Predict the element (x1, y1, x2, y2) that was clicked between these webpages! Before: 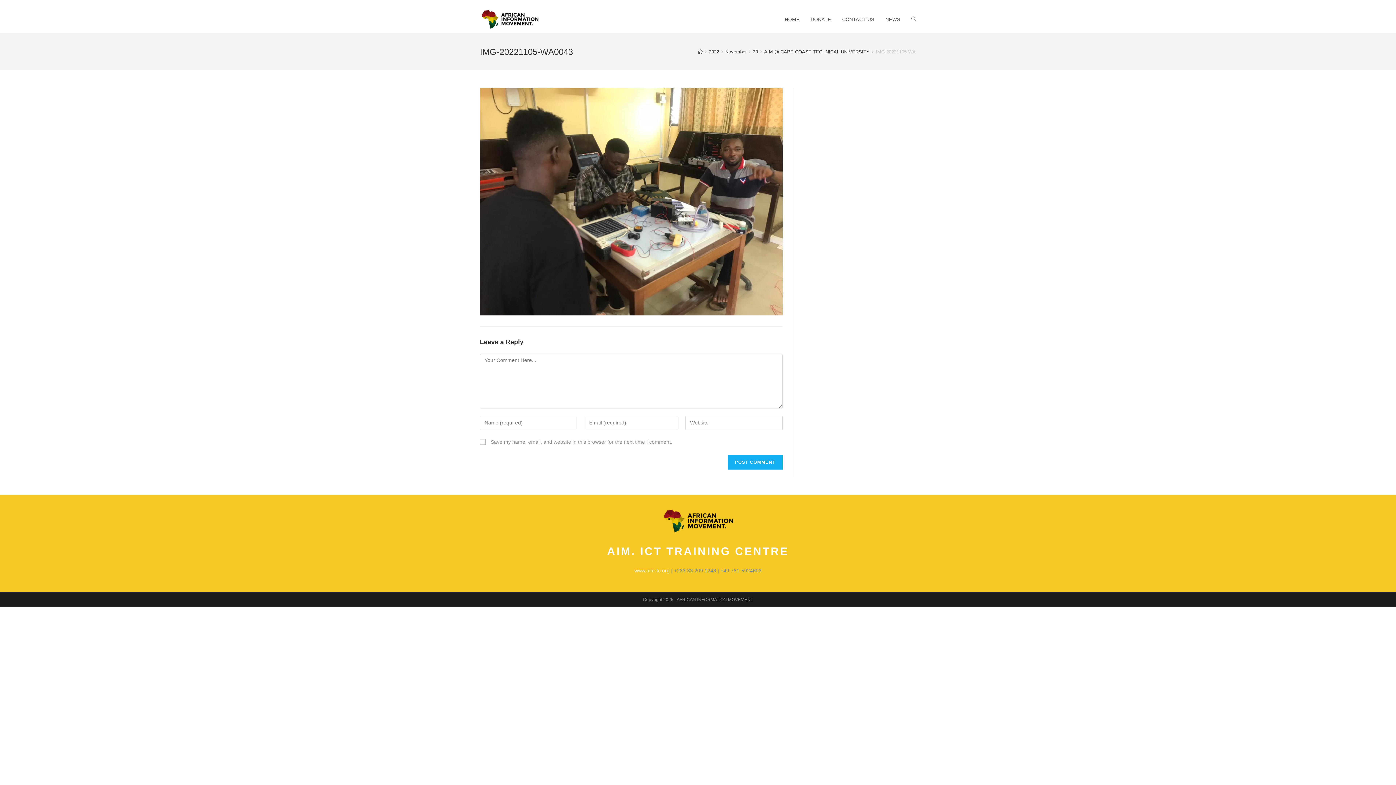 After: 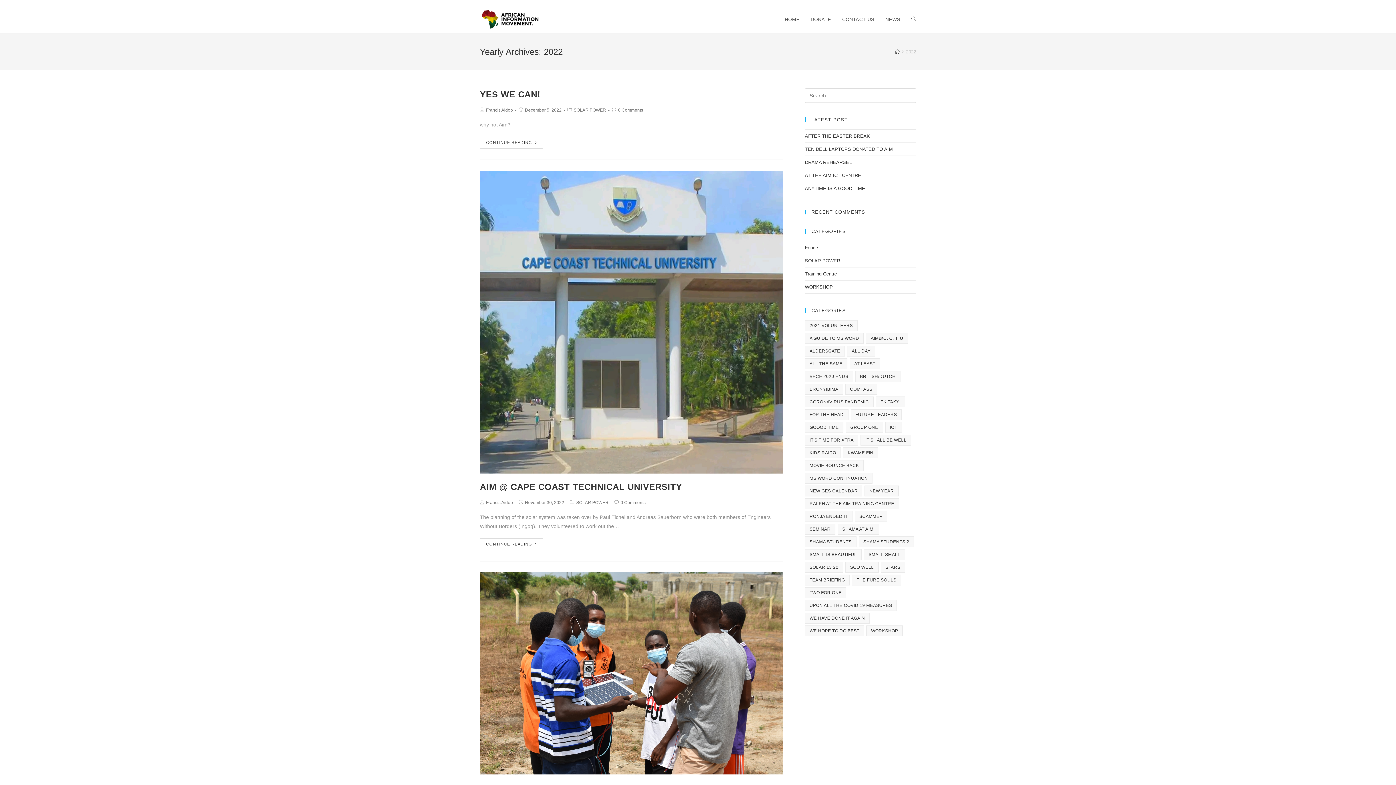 Action: label: 2022 bbox: (709, 48, 719, 54)